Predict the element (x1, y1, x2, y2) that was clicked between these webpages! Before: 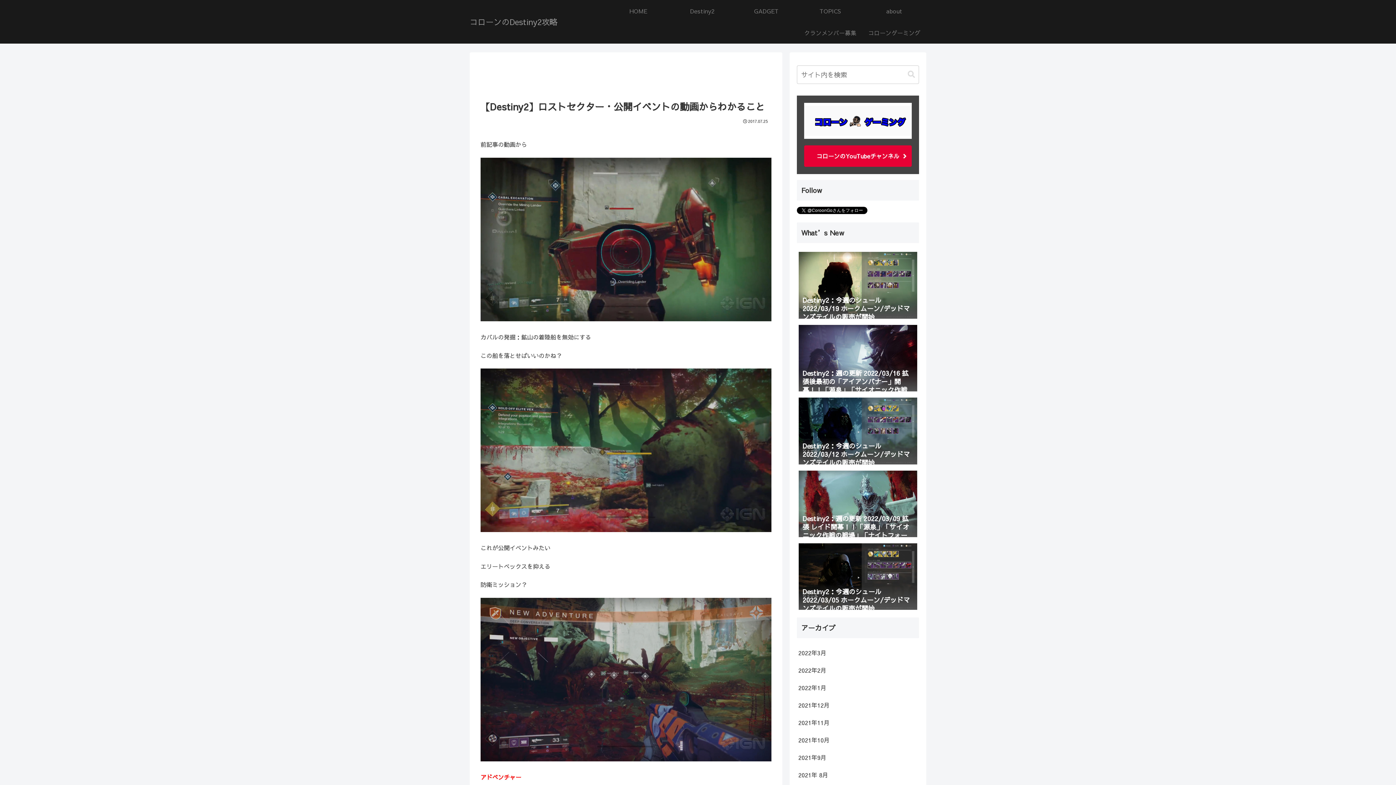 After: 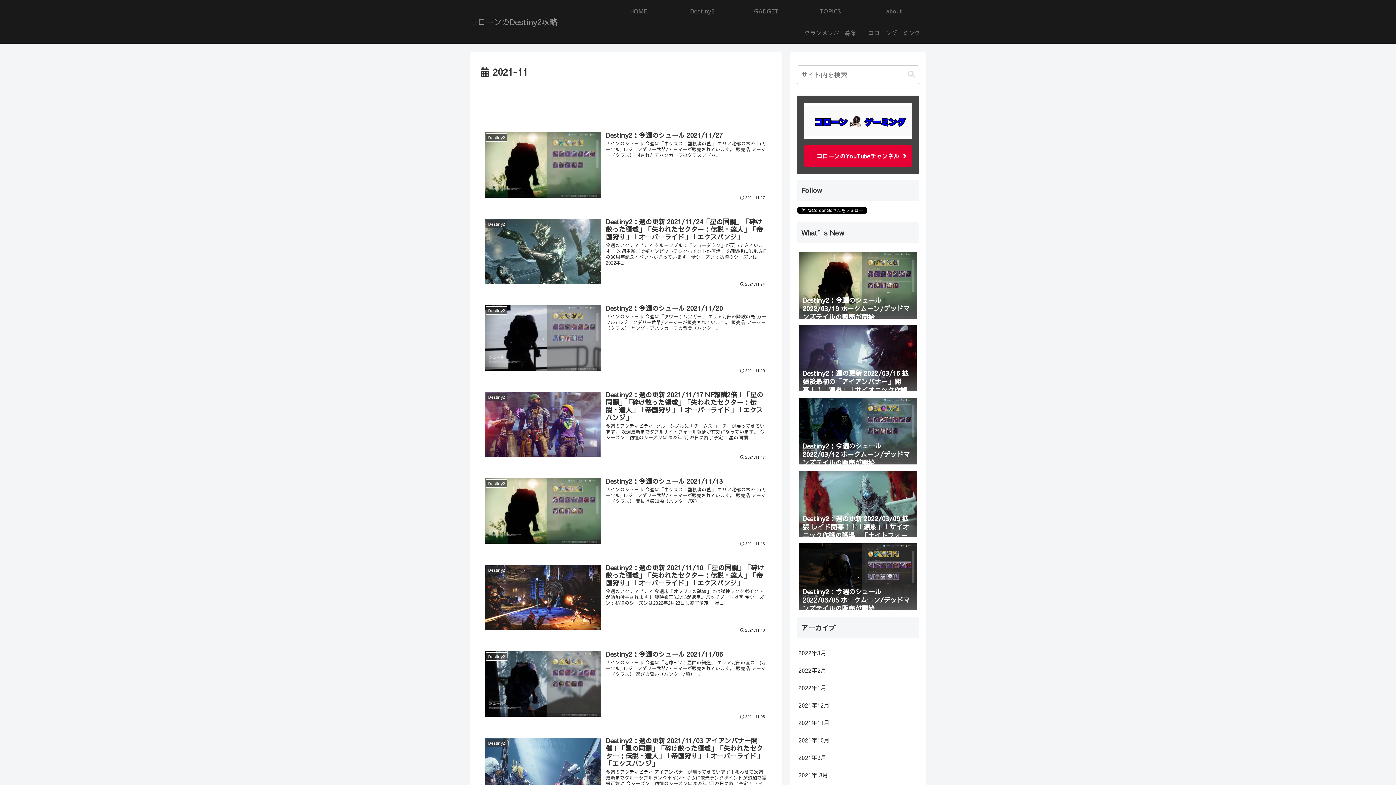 Action: label: 2021年11月 bbox: (797, 714, 919, 731)